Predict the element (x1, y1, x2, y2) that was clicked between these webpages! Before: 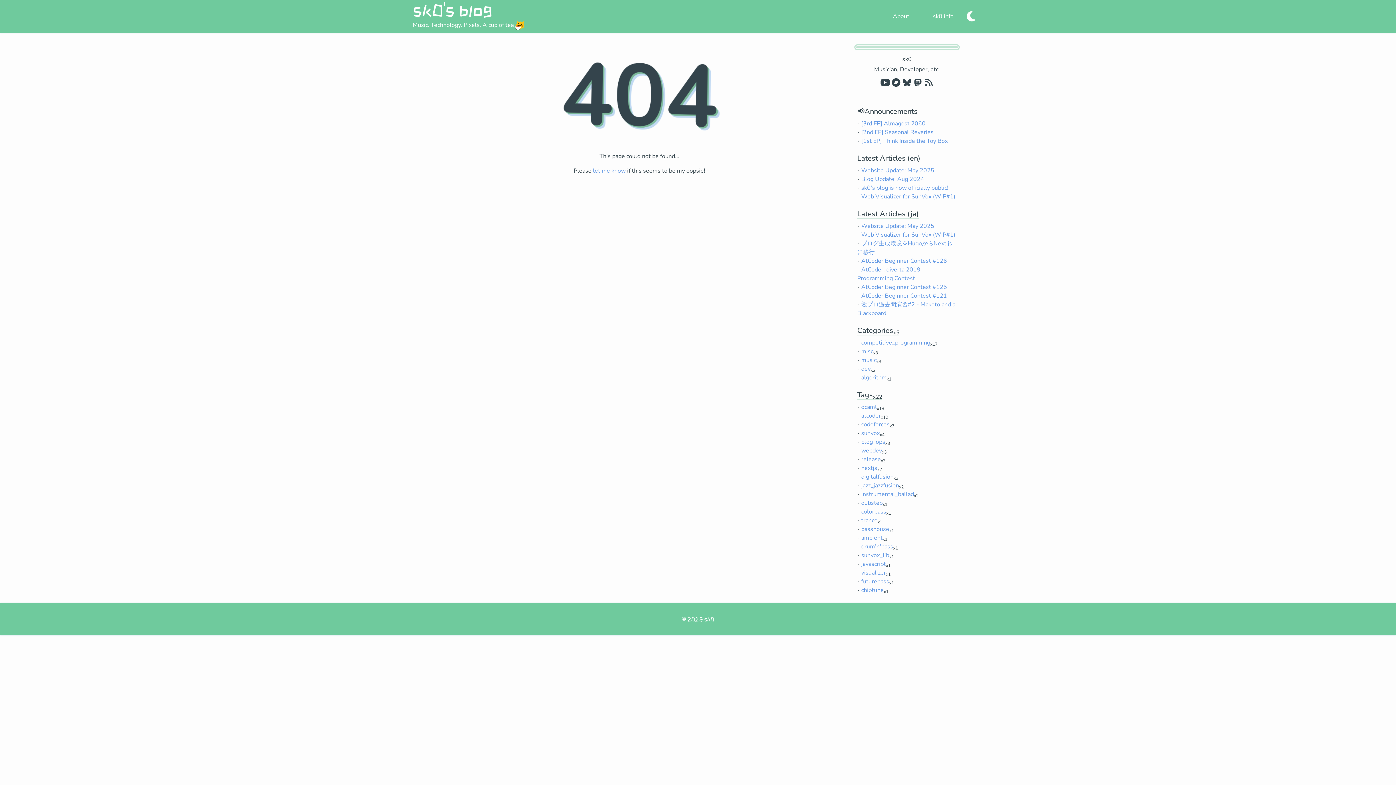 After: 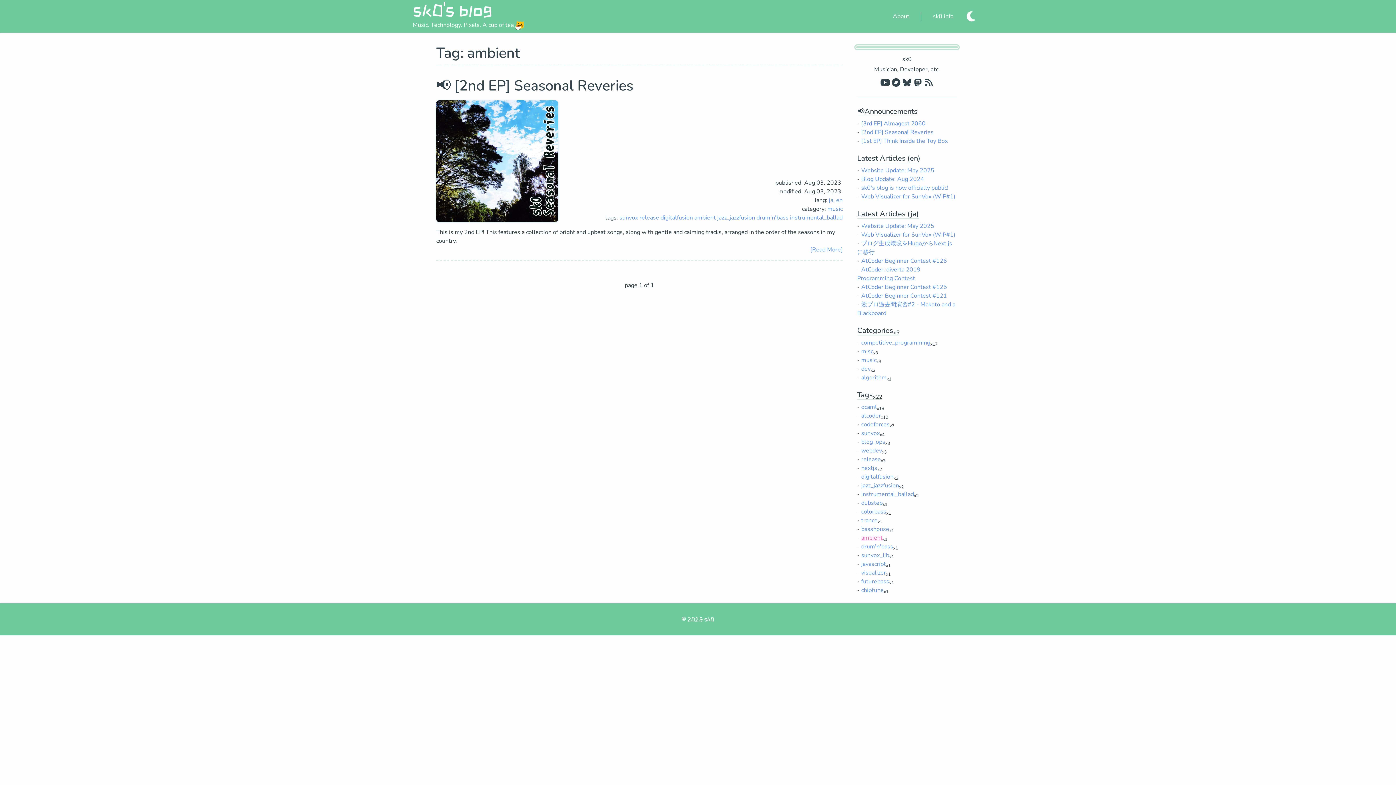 Action: label: ambient bbox: (861, 534, 882, 542)